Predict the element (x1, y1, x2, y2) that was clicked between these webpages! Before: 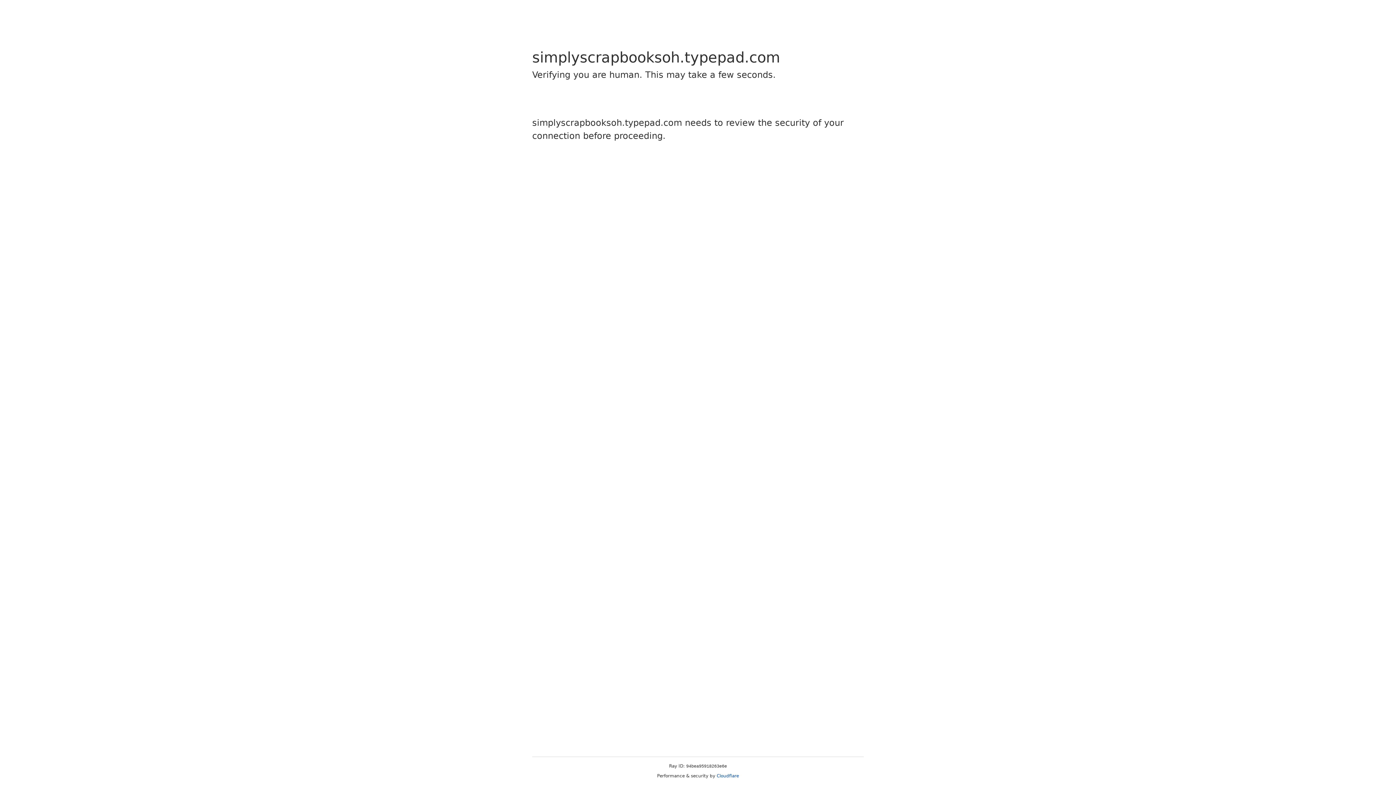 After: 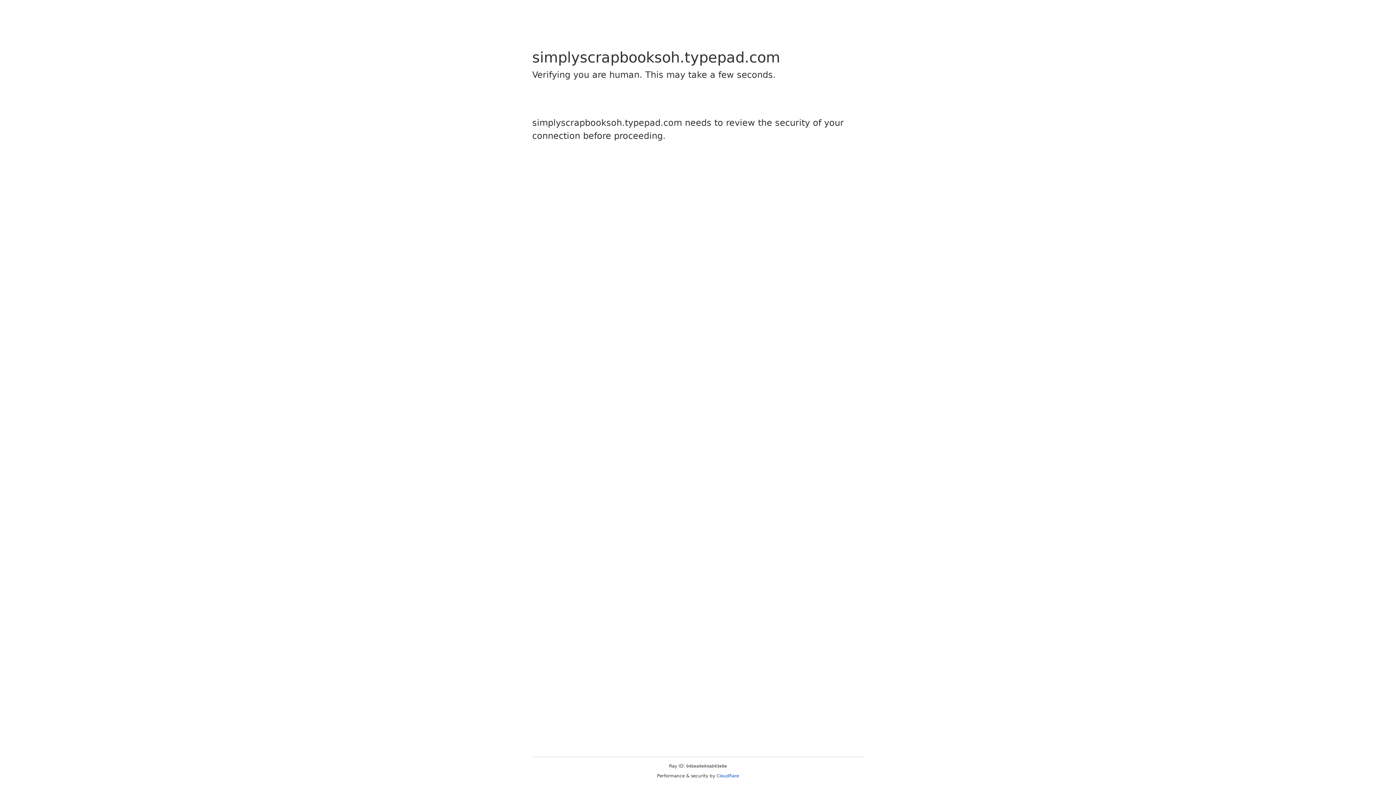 Action: label: Cloudflare bbox: (716, 773, 739, 778)